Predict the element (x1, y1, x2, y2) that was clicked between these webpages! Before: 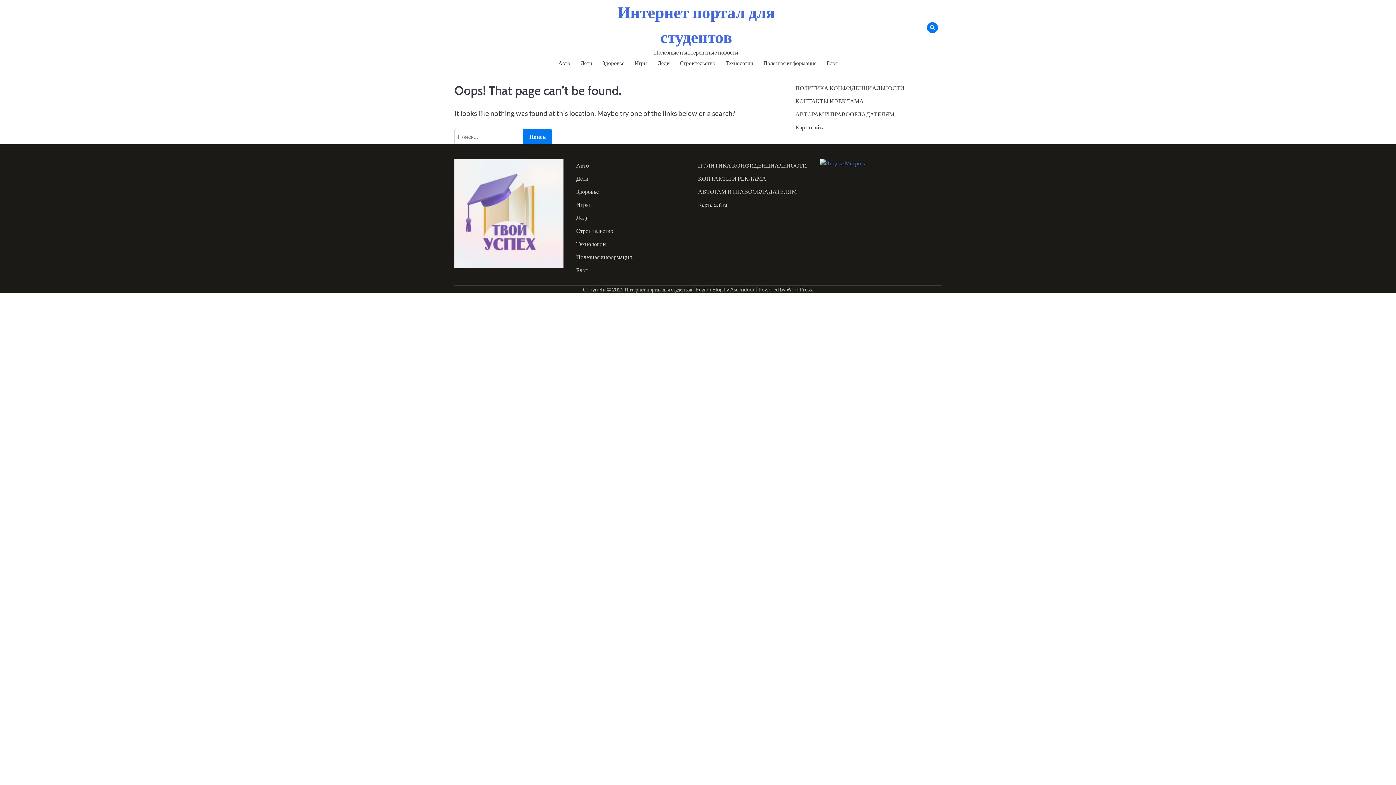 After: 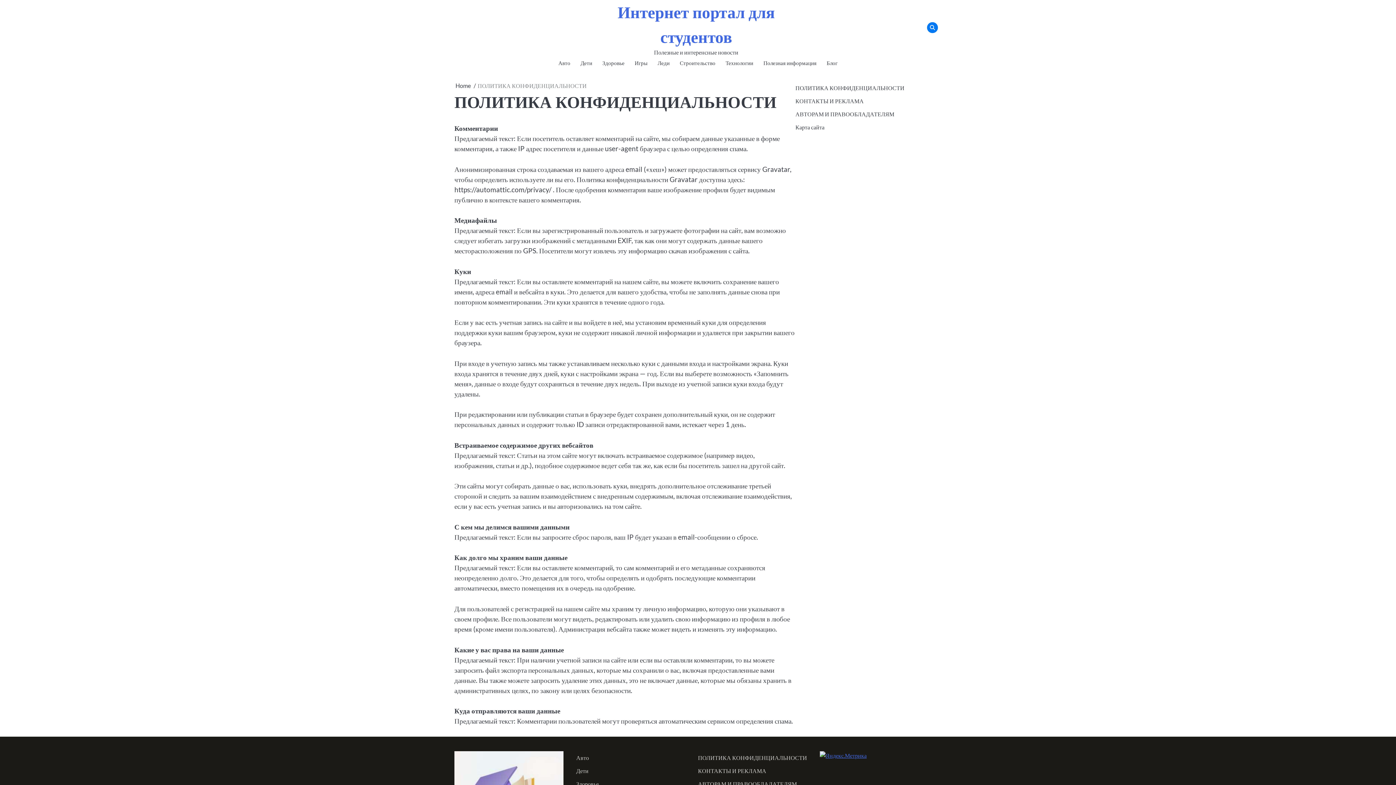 Action: label: ПОЛИТИКА КОНФИДЕНЦИАЛЬНОСТИ bbox: (795, 84, 904, 91)